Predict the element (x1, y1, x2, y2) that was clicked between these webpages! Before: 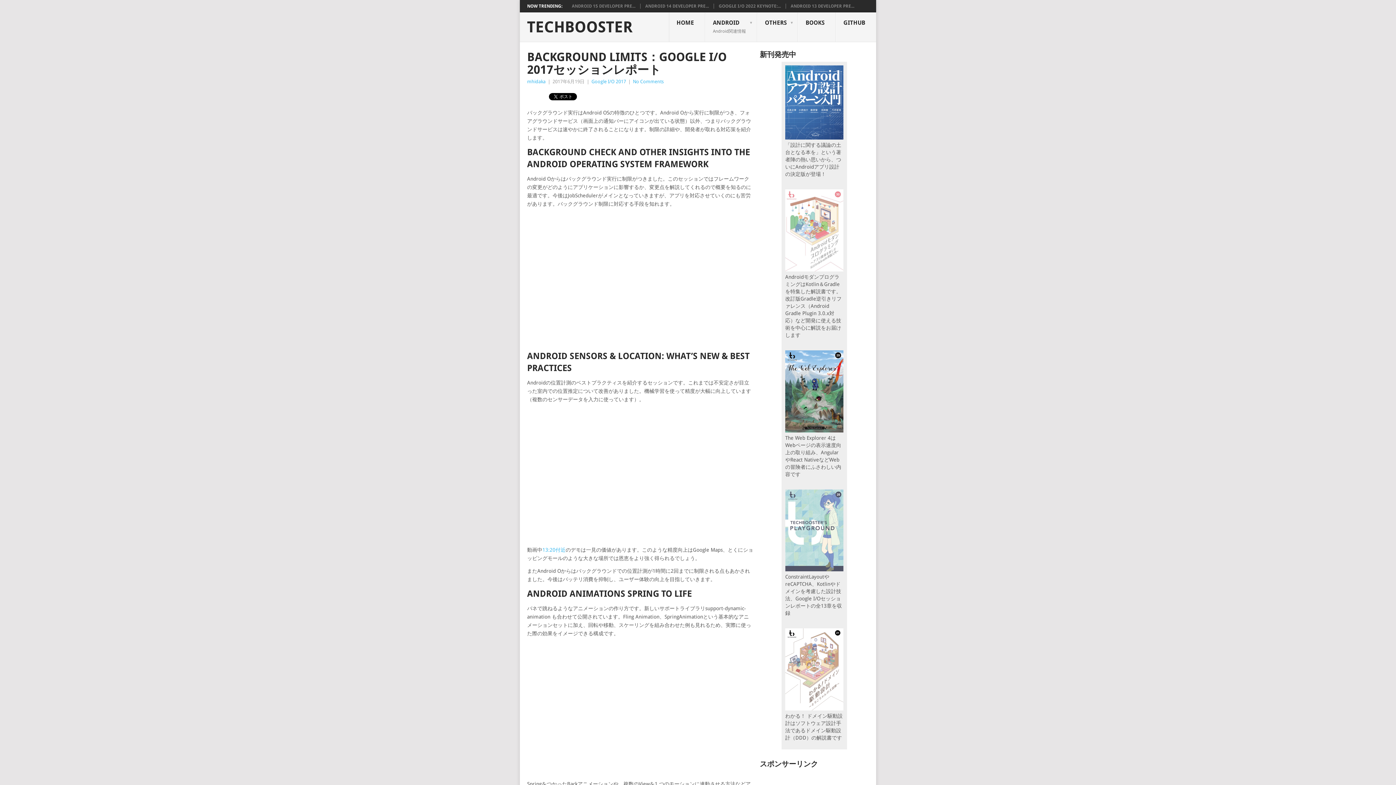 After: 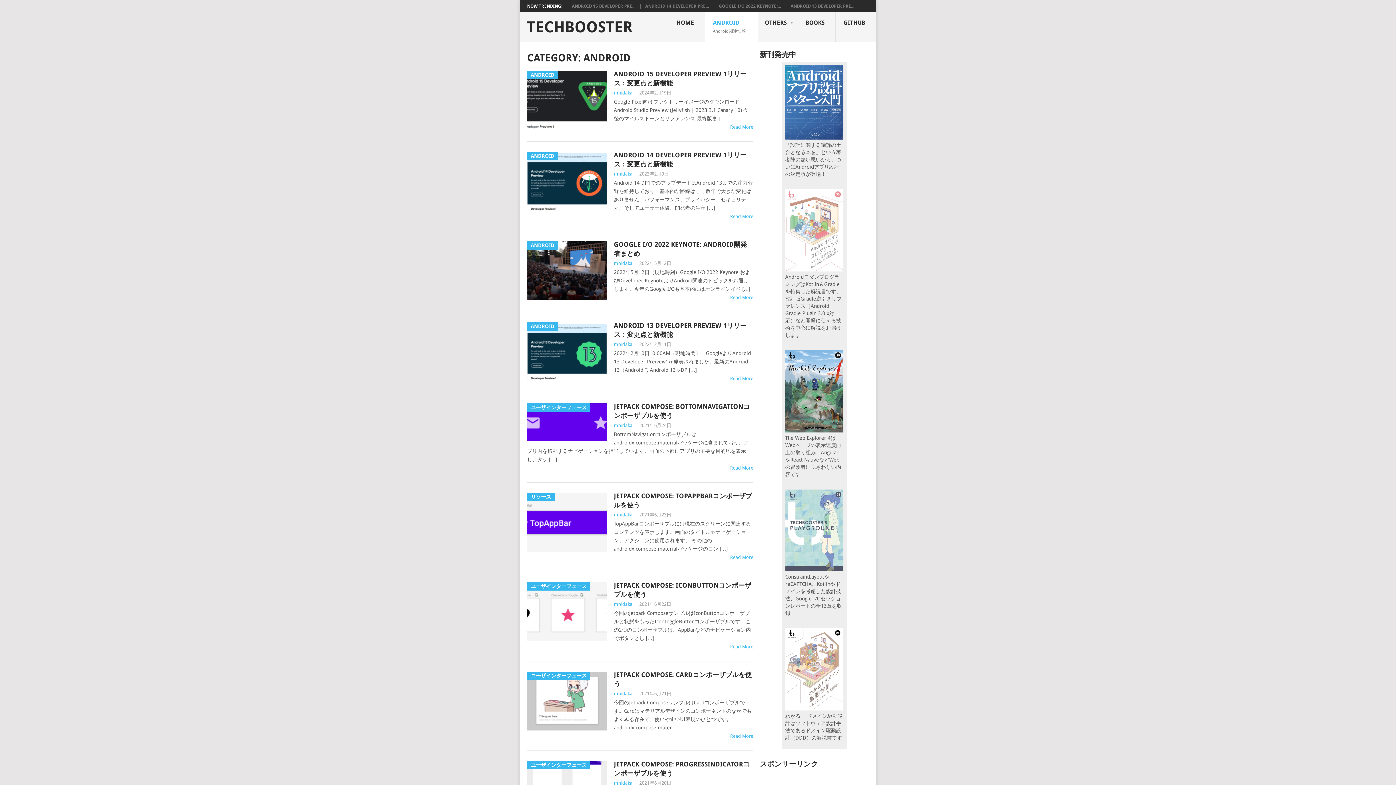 Action: label: ANDROID
Android関連情報 bbox: (705, 12, 757, 42)